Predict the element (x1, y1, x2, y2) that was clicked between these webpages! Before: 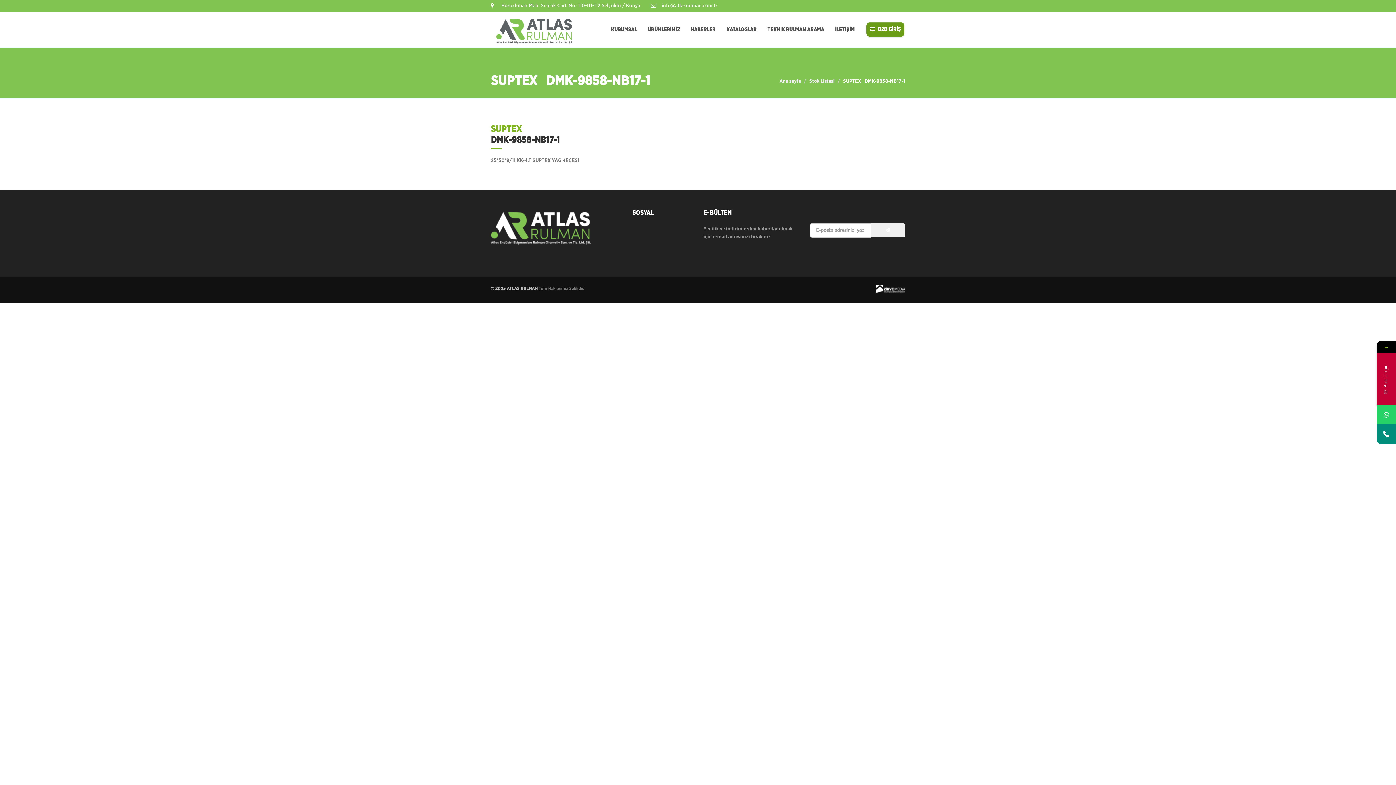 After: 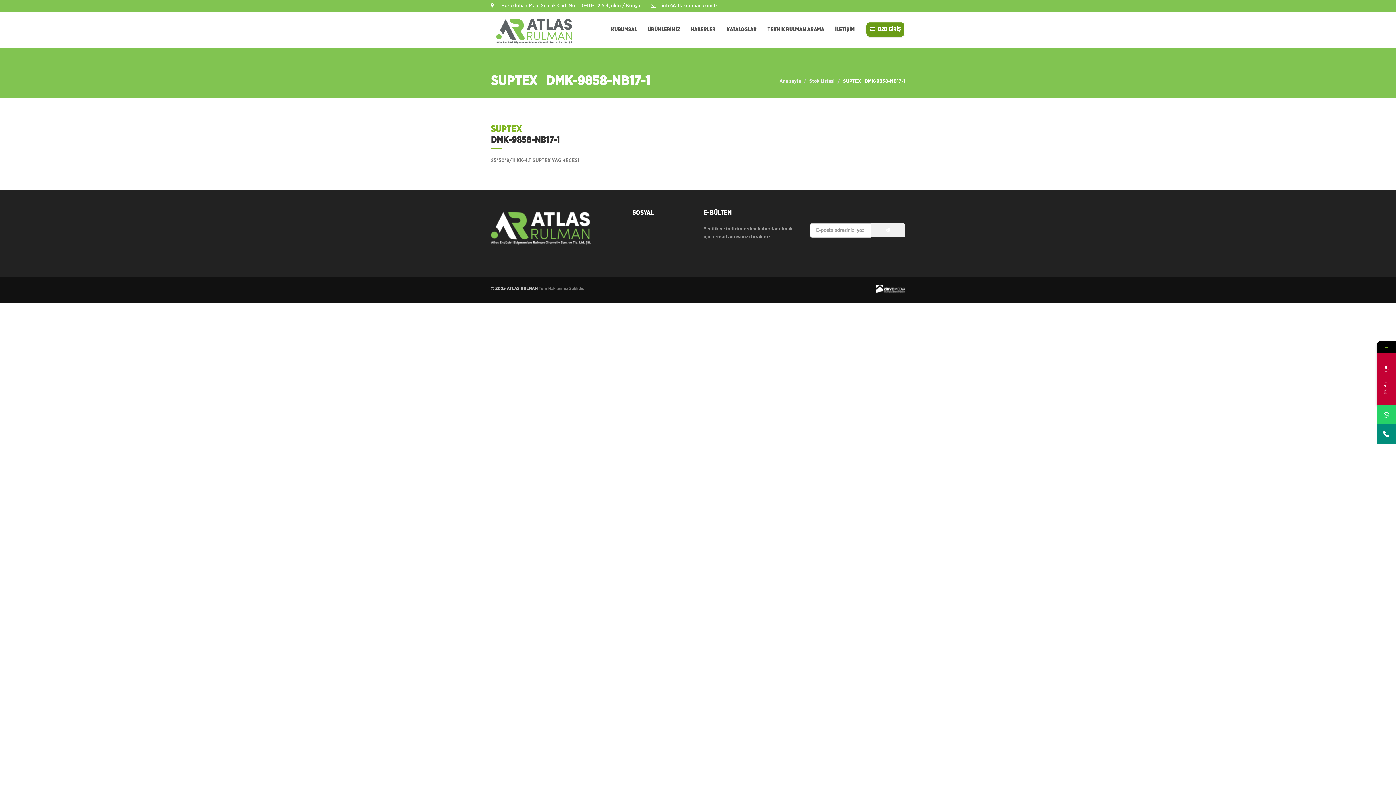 Action: bbox: (1377, 424, 1396, 444)